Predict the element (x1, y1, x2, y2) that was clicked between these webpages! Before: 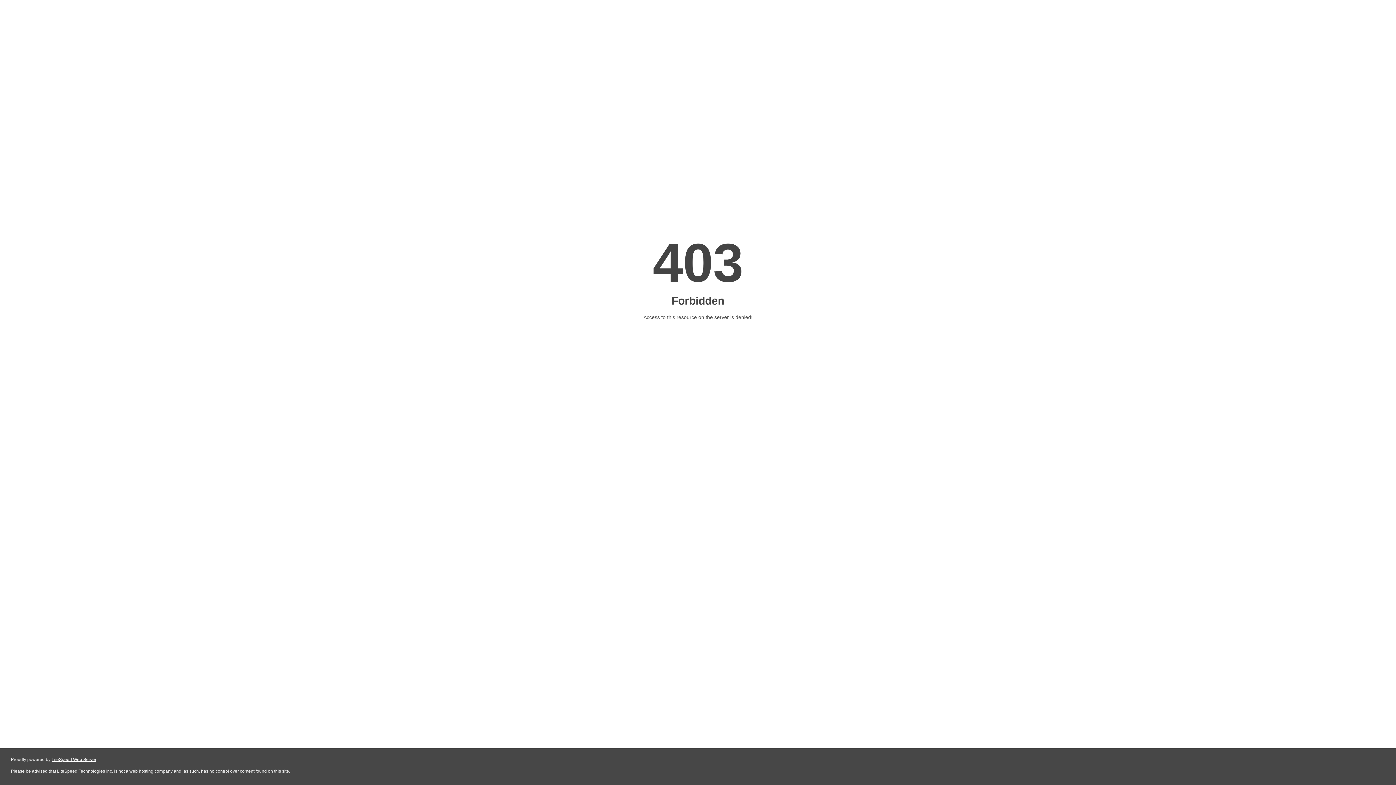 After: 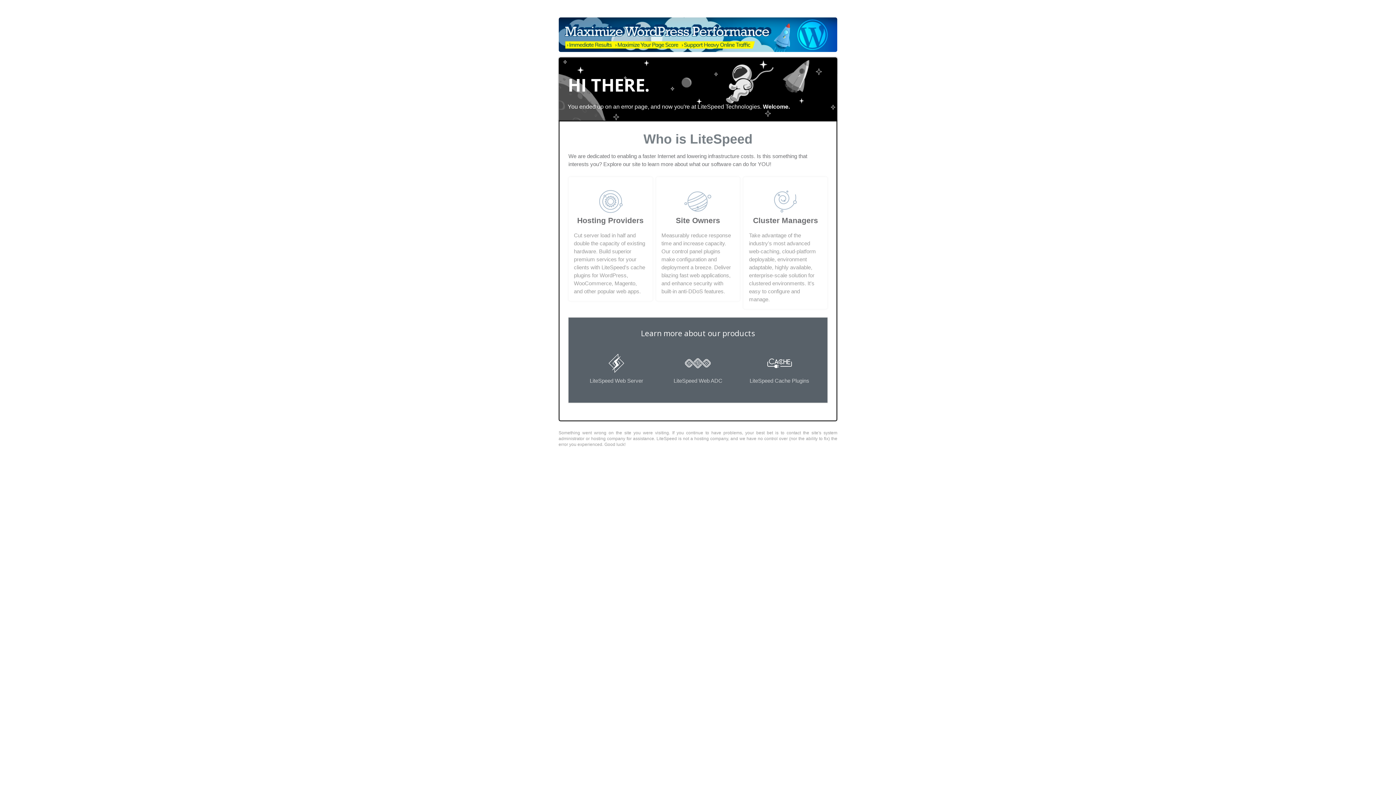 Action: label: LiteSpeed Web Server bbox: (51, 757, 96, 762)